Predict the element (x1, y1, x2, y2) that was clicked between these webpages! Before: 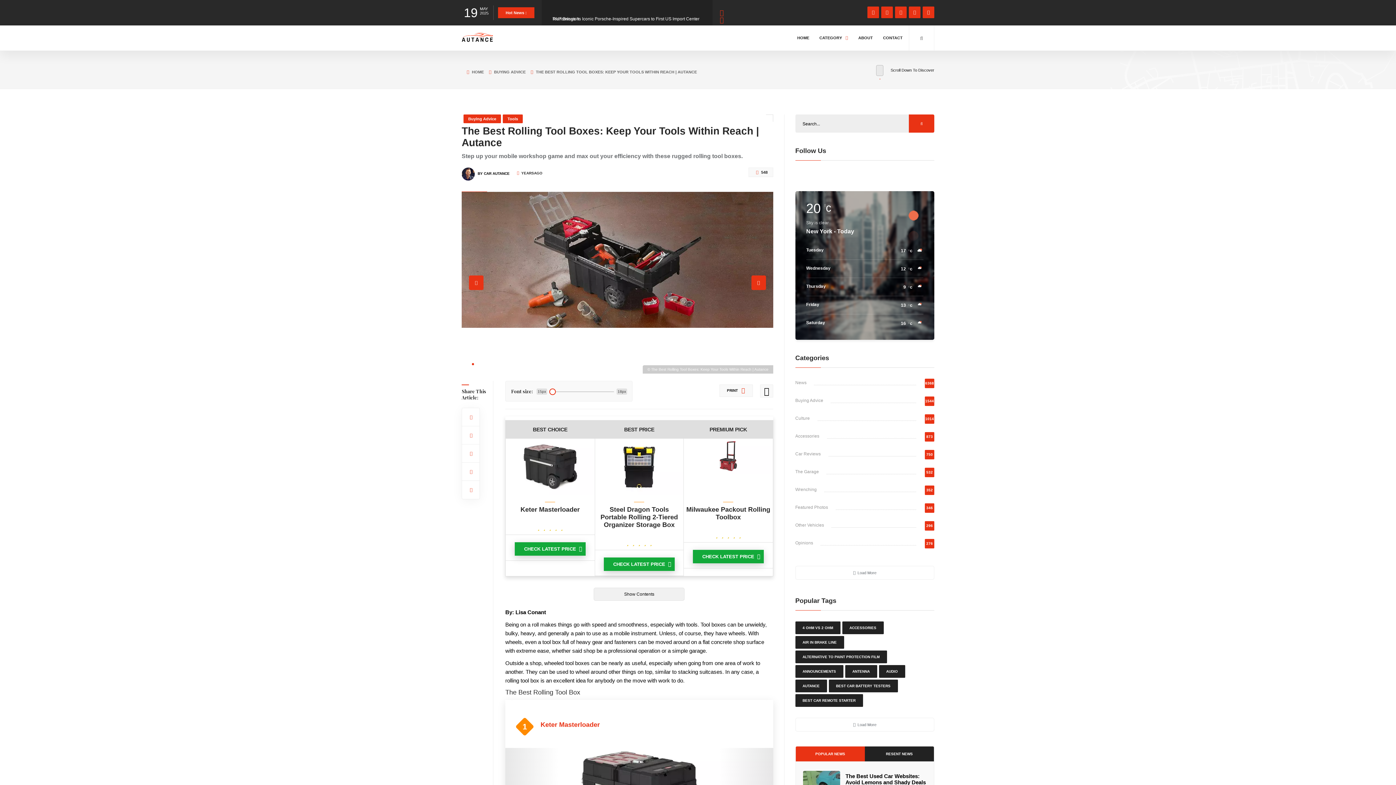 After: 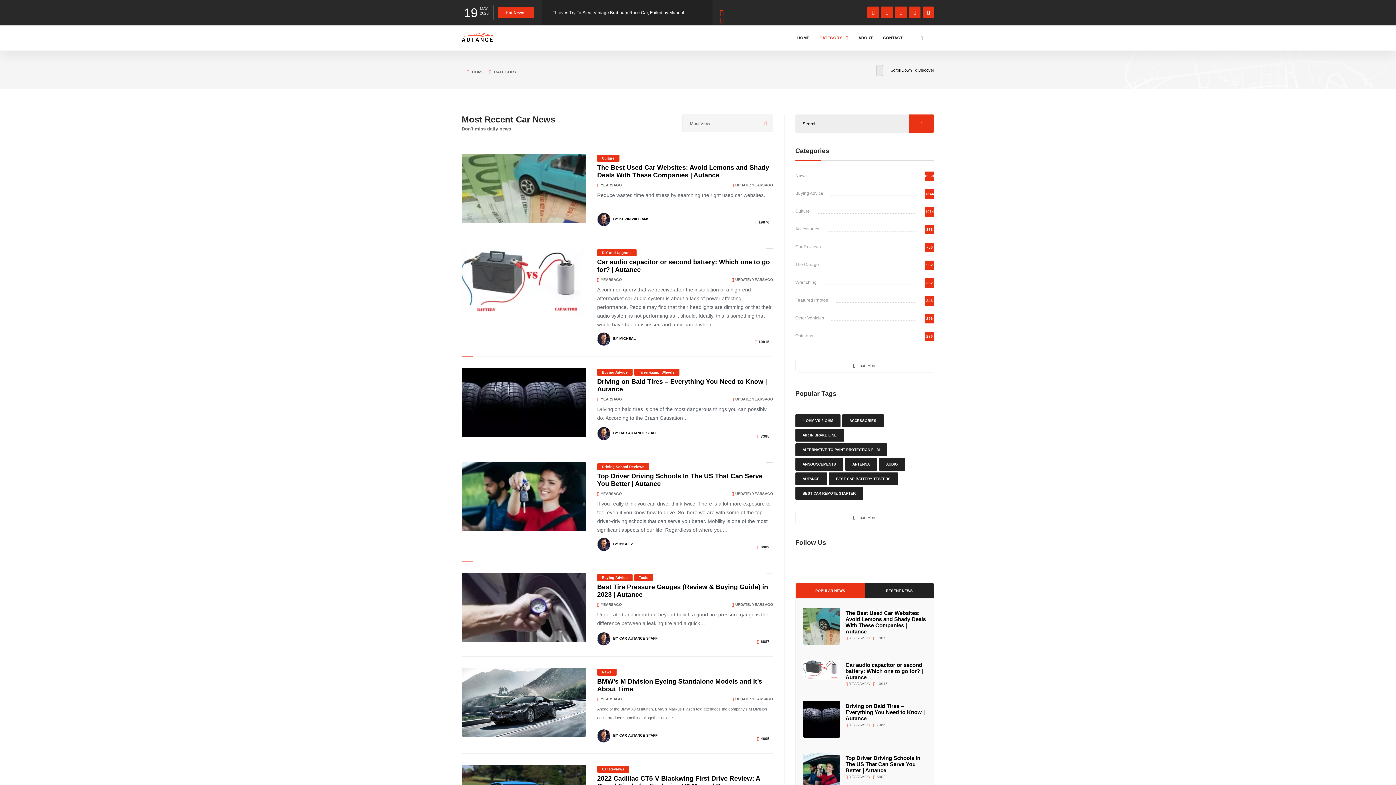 Action: bbox: (795, 557, 934, 580) label: Load More